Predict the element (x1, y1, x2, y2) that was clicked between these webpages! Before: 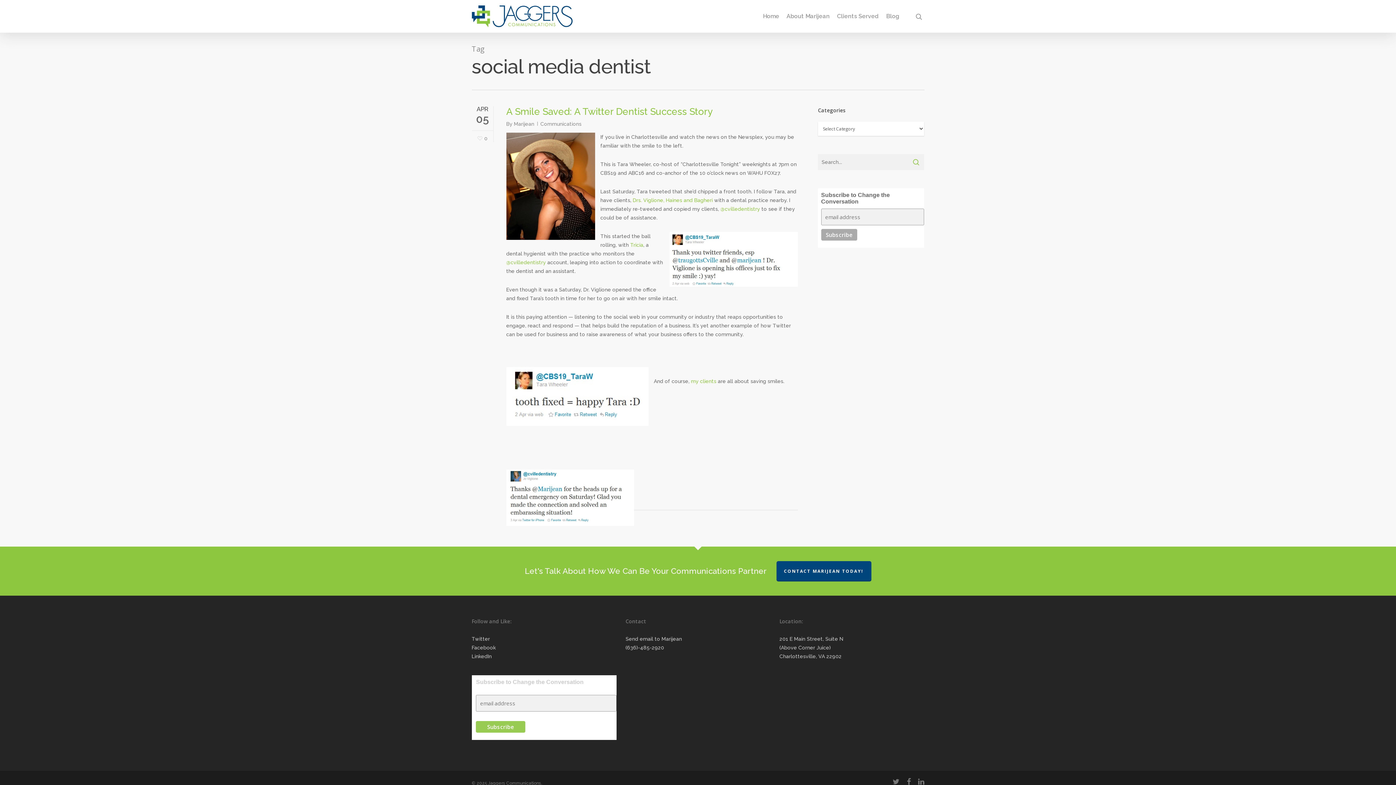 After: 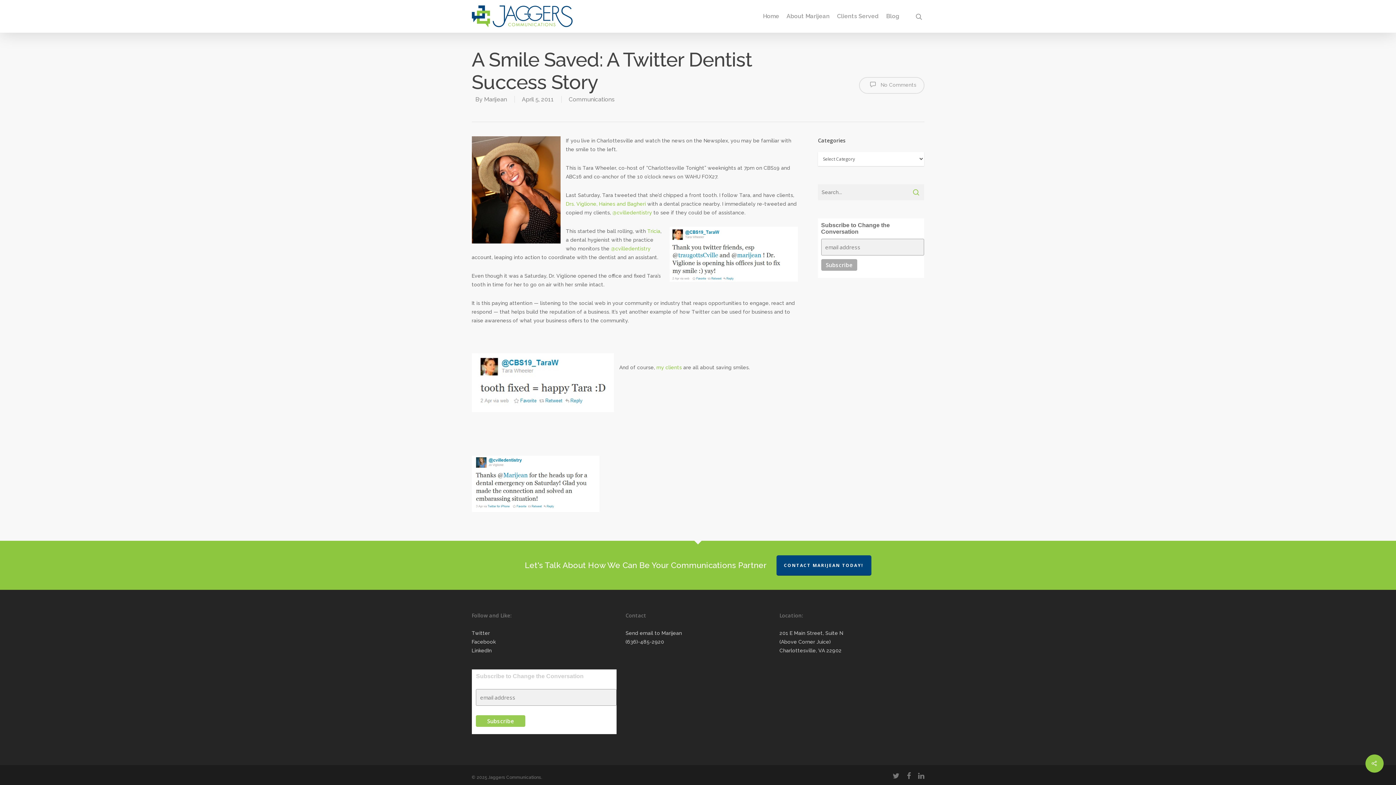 Action: label: A Smile Saved: A Twitter Dentist Success Story bbox: (506, 106, 712, 117)